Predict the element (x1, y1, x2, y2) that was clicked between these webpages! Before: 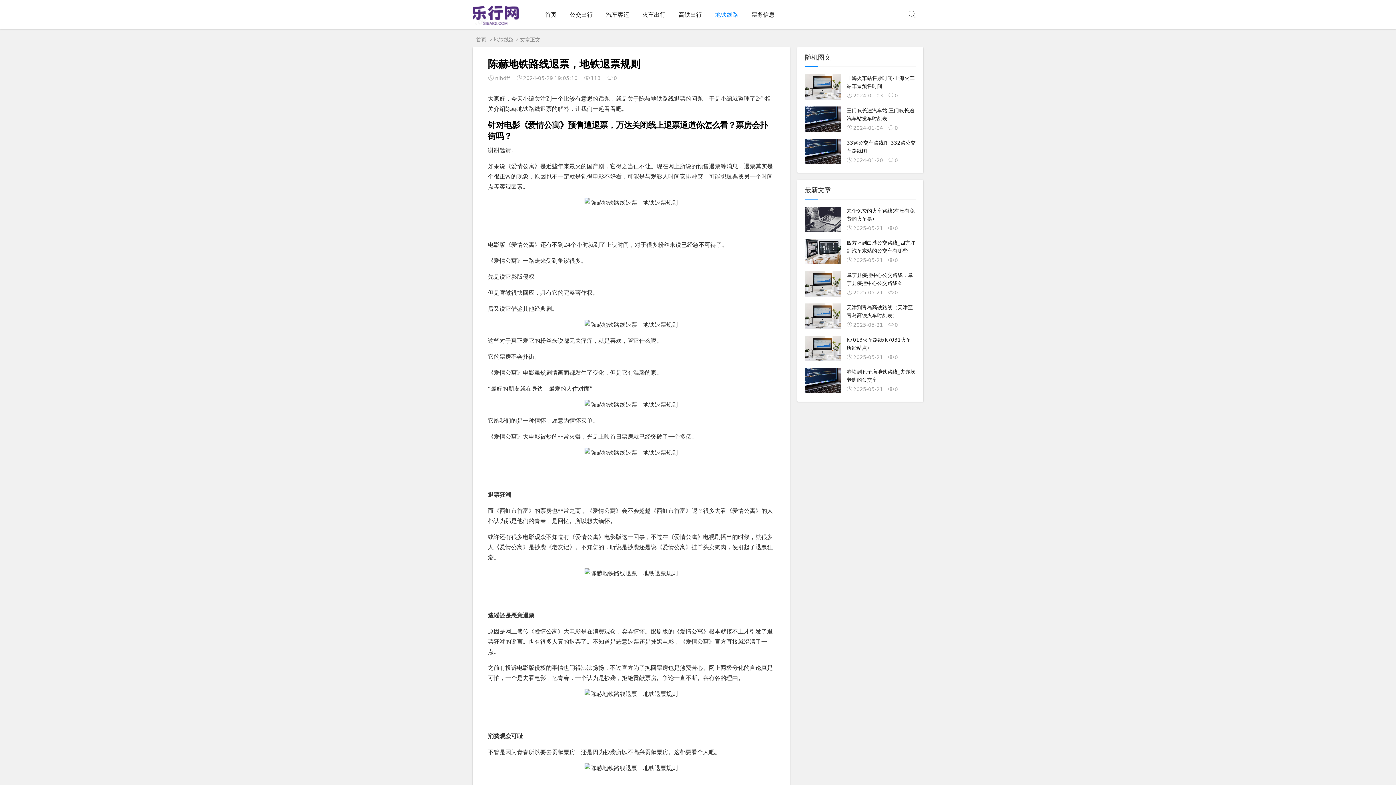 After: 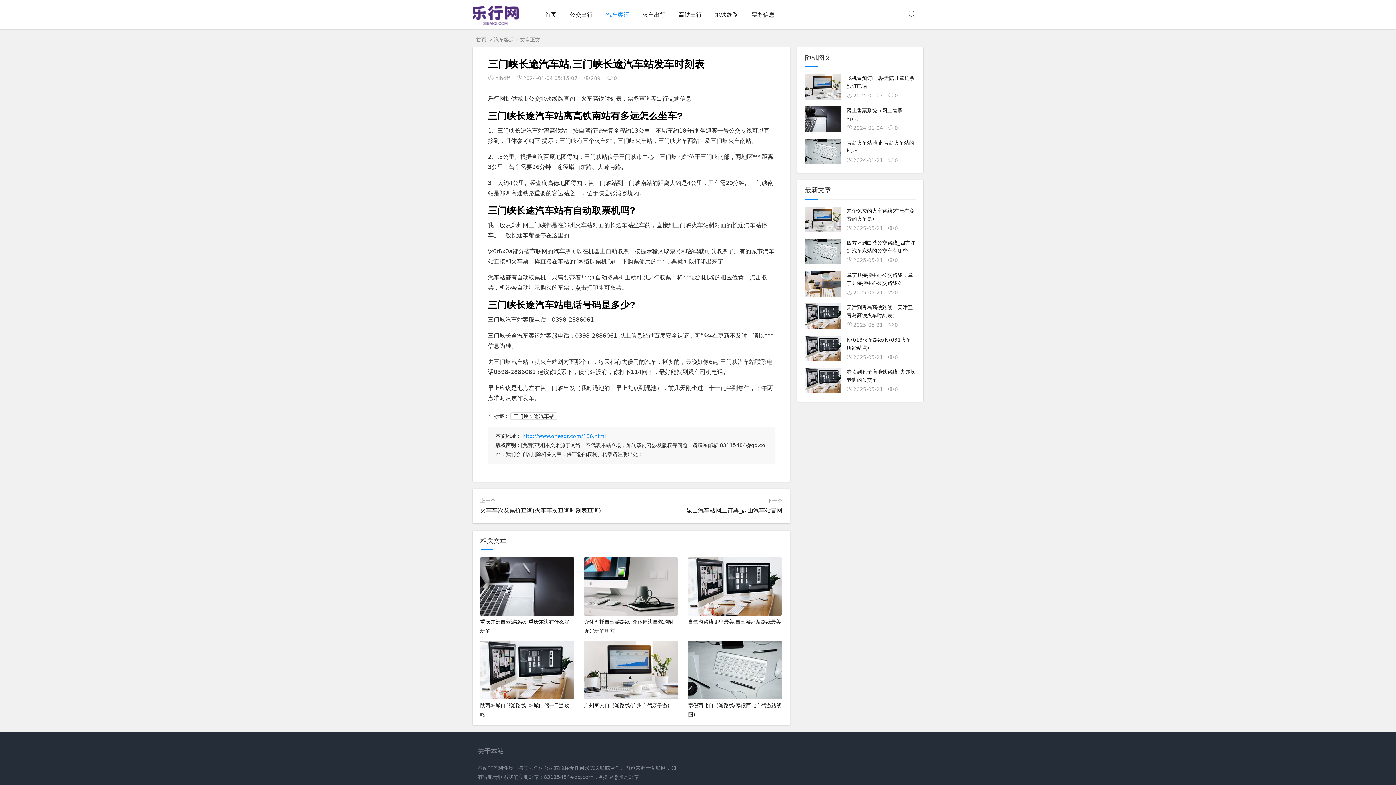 Action: label: 三门峡长途汽车站,三门峡长途汽车站发车时刻表

2024-01-040 bbox: (805, 106, 916, 132)